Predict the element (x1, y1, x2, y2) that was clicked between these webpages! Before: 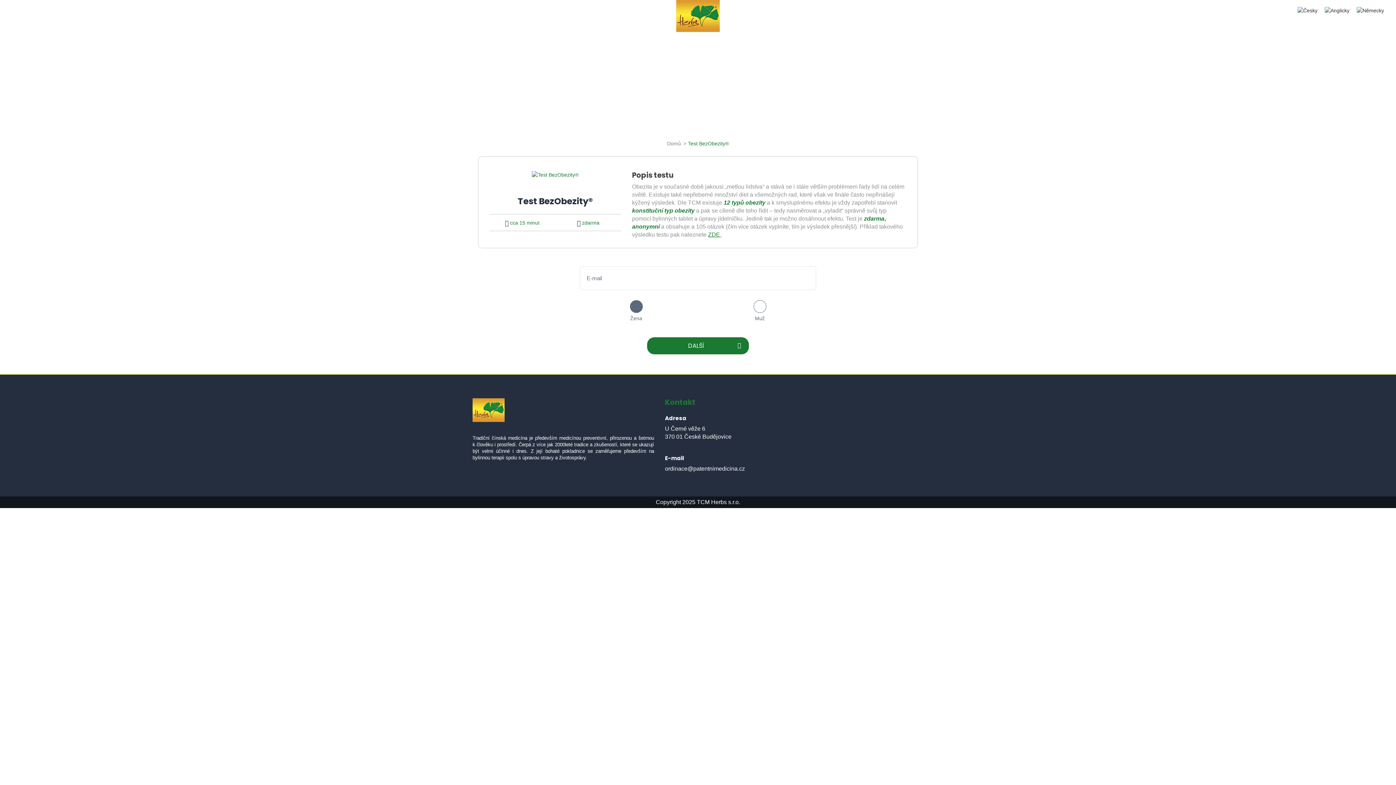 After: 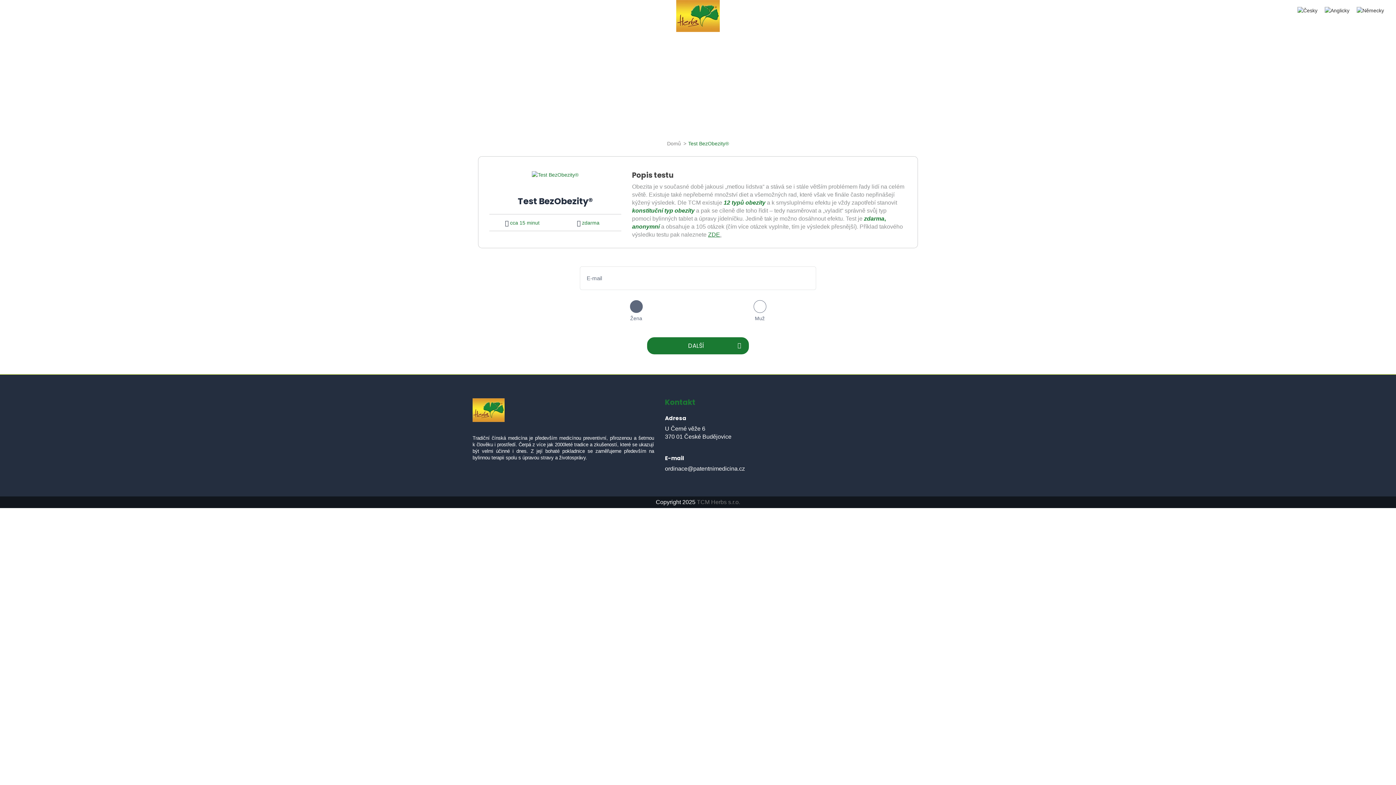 Action: bbox: (697, 499, 740, 505) label: TCM Herbs s.r.o.